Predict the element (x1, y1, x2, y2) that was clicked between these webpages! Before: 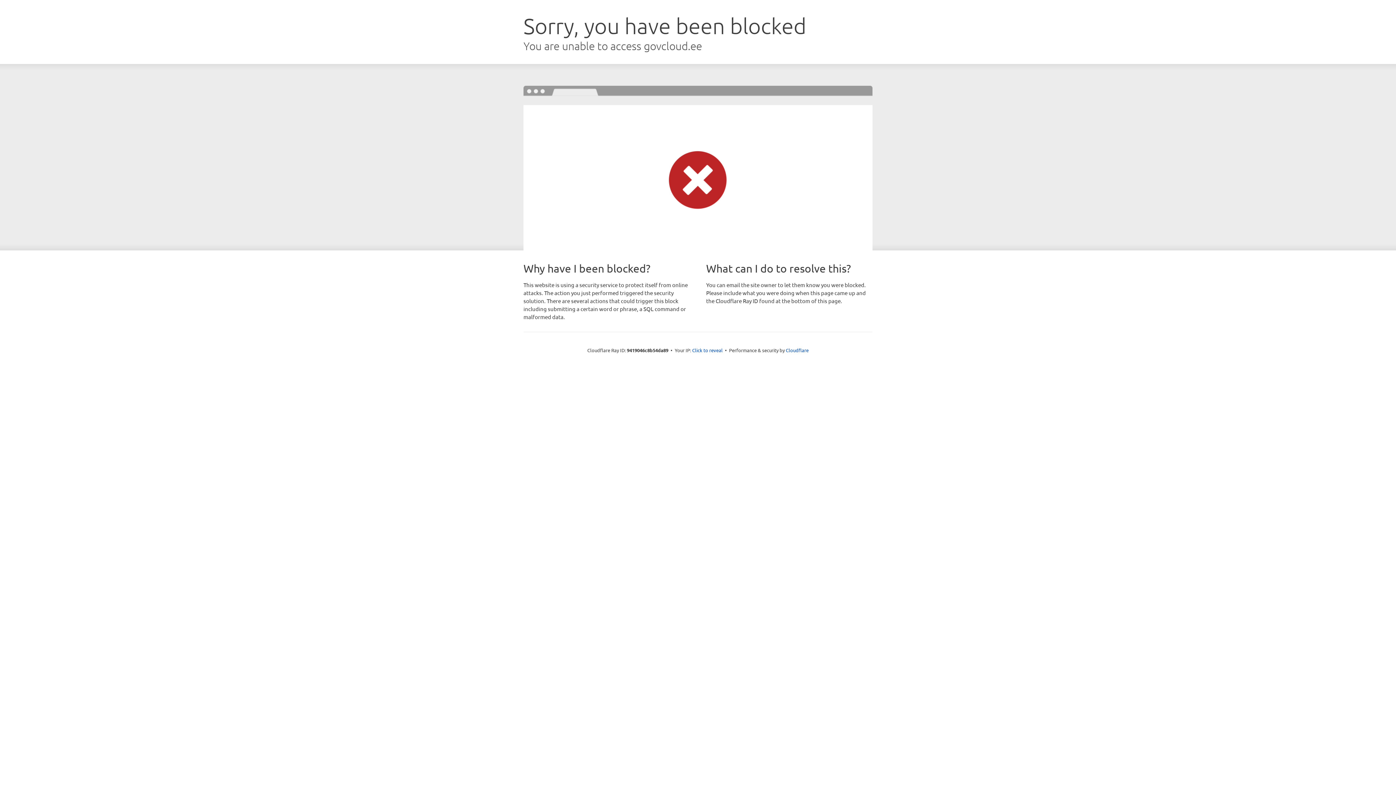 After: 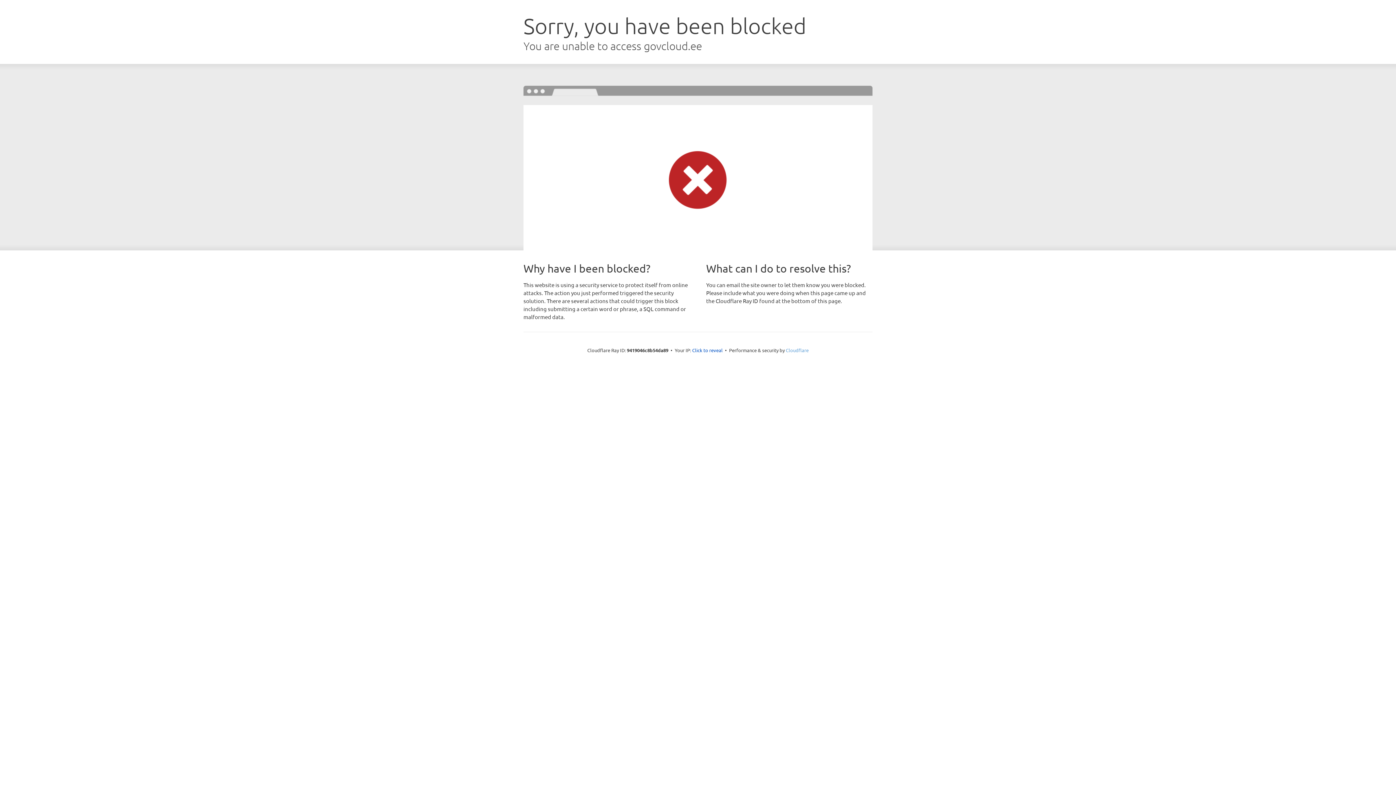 Action: label: Cloudflare bbox: (786, 347, 808, 353)